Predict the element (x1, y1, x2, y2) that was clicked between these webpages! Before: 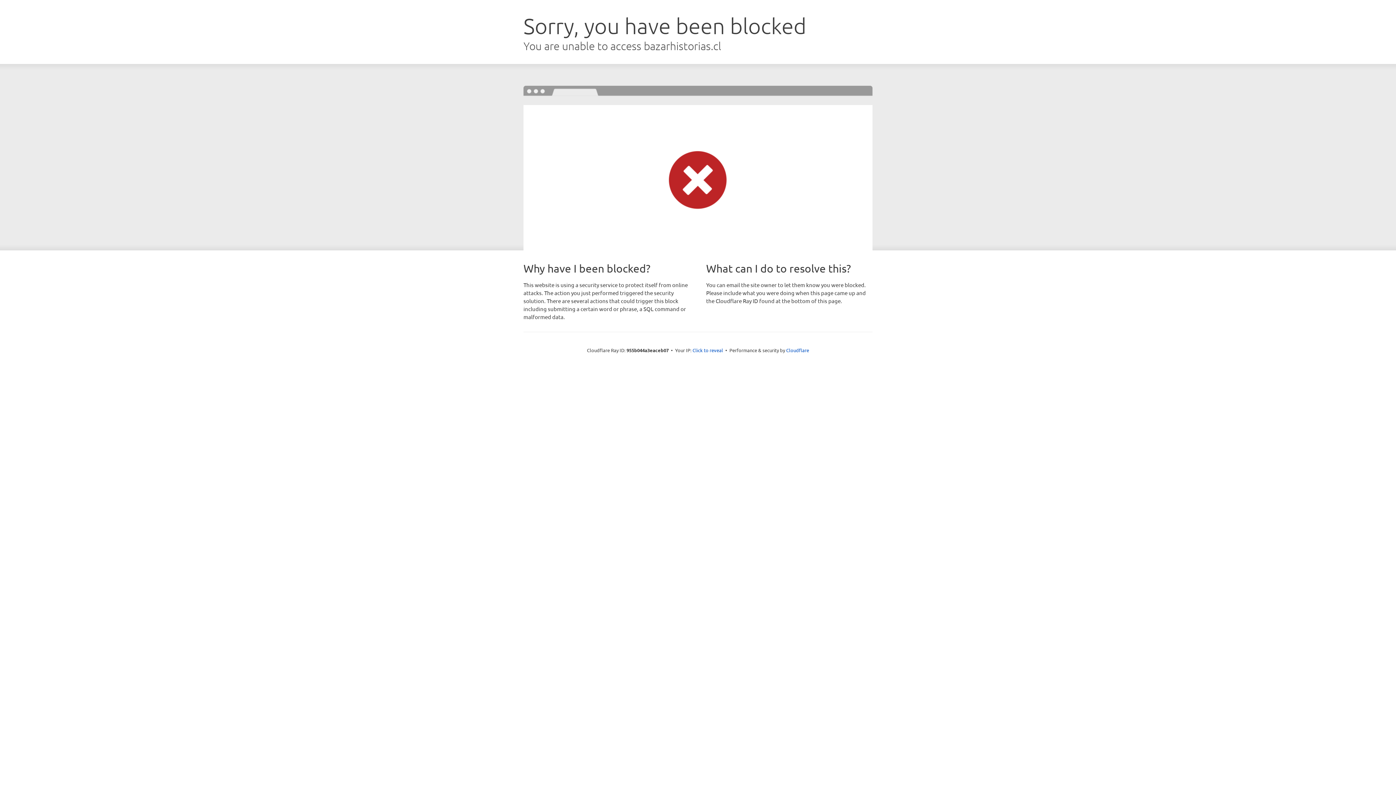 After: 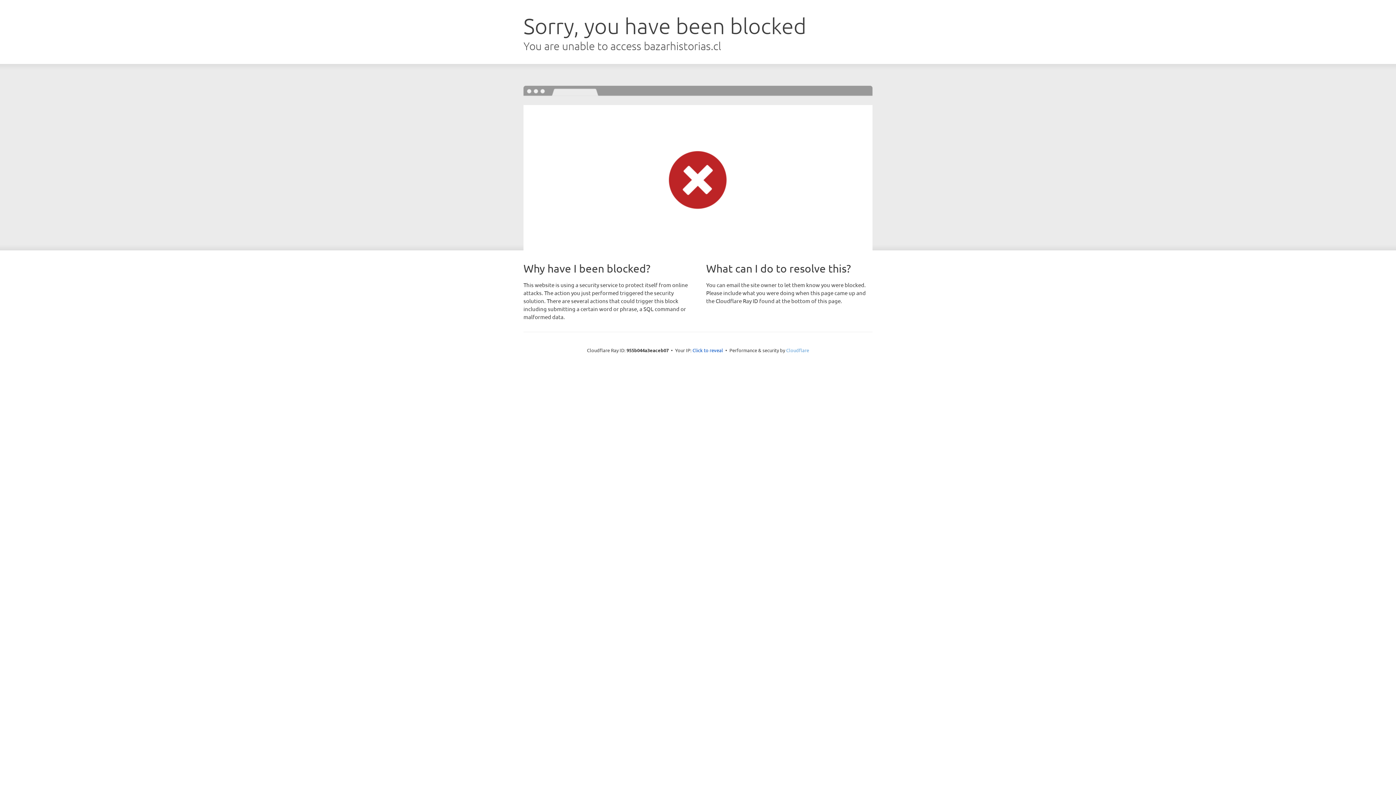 Action: bbox: (786, 347, 809, 353) label: Cloudflare